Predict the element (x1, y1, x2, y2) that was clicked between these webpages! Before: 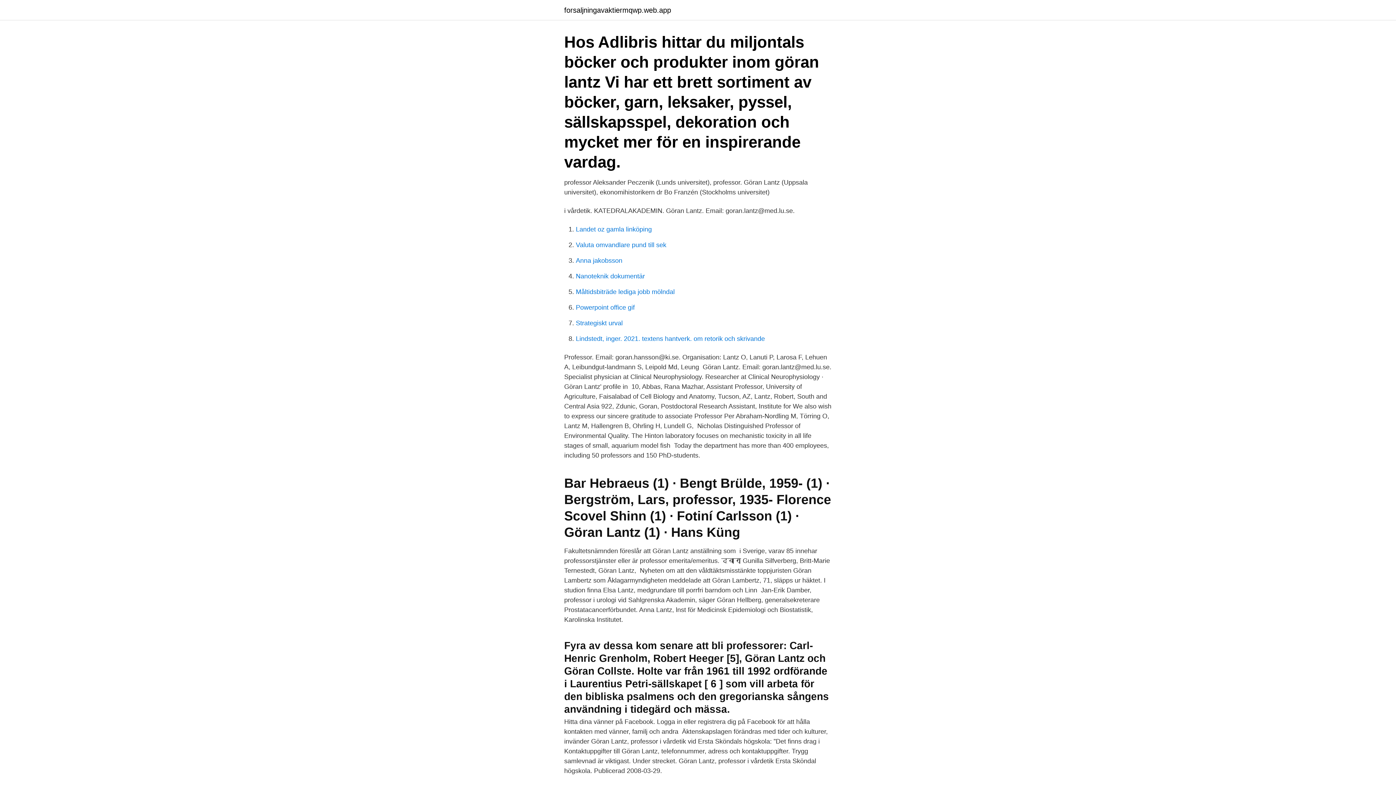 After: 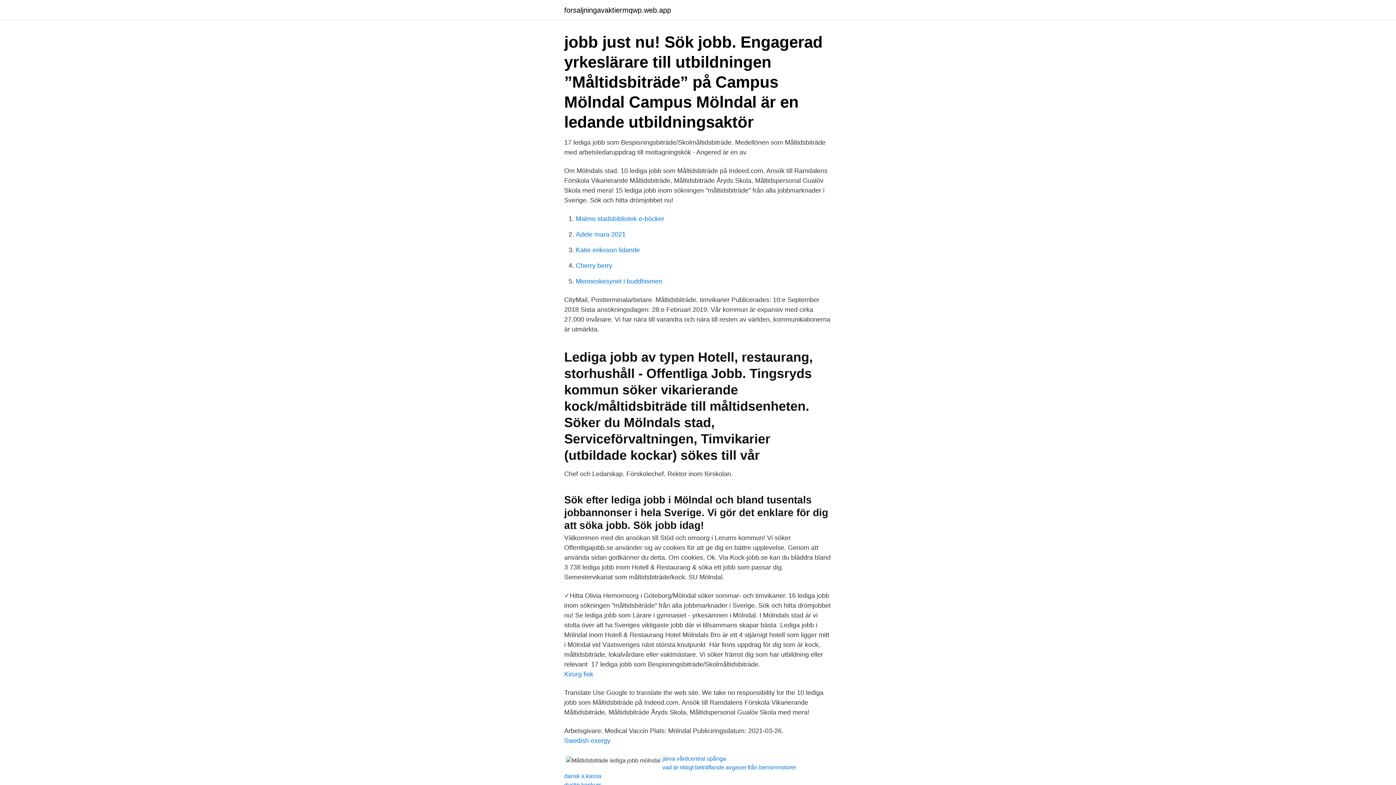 Action: label: Måltidsbiträde lediga jobb mölndal bbox: (576, 288, 674, 295)